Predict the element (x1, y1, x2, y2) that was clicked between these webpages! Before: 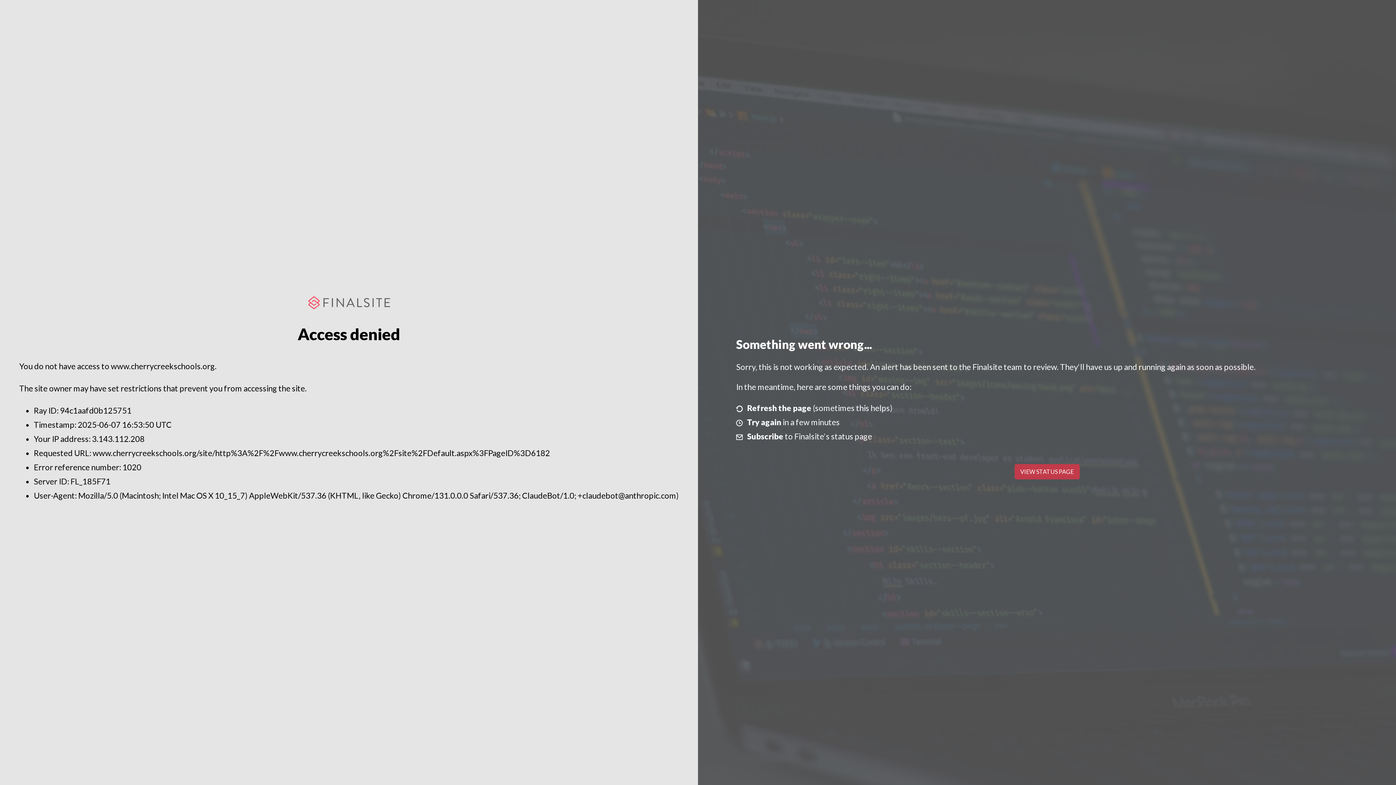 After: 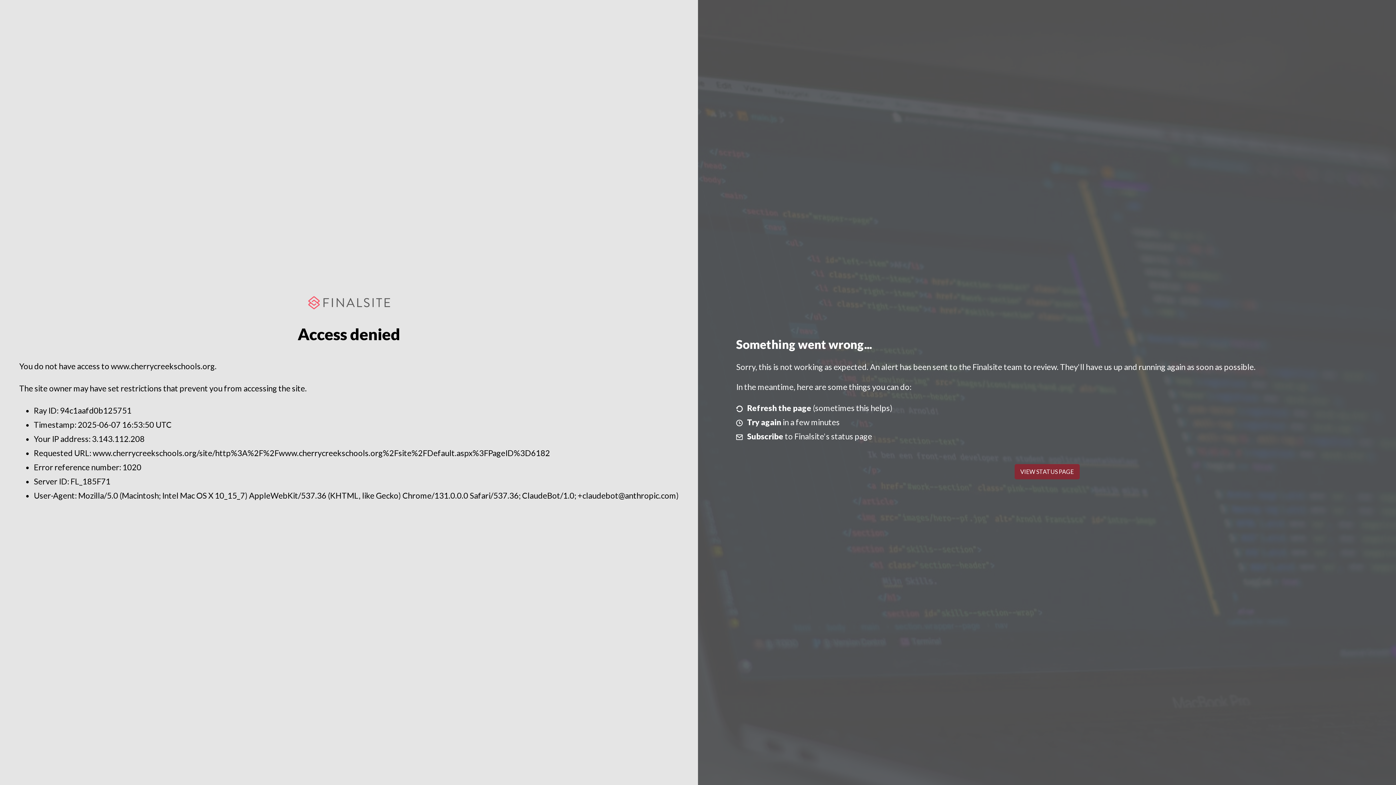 Action: bbox: (1014, 464, 1079, 479) label: VIEW STATUS PAGE